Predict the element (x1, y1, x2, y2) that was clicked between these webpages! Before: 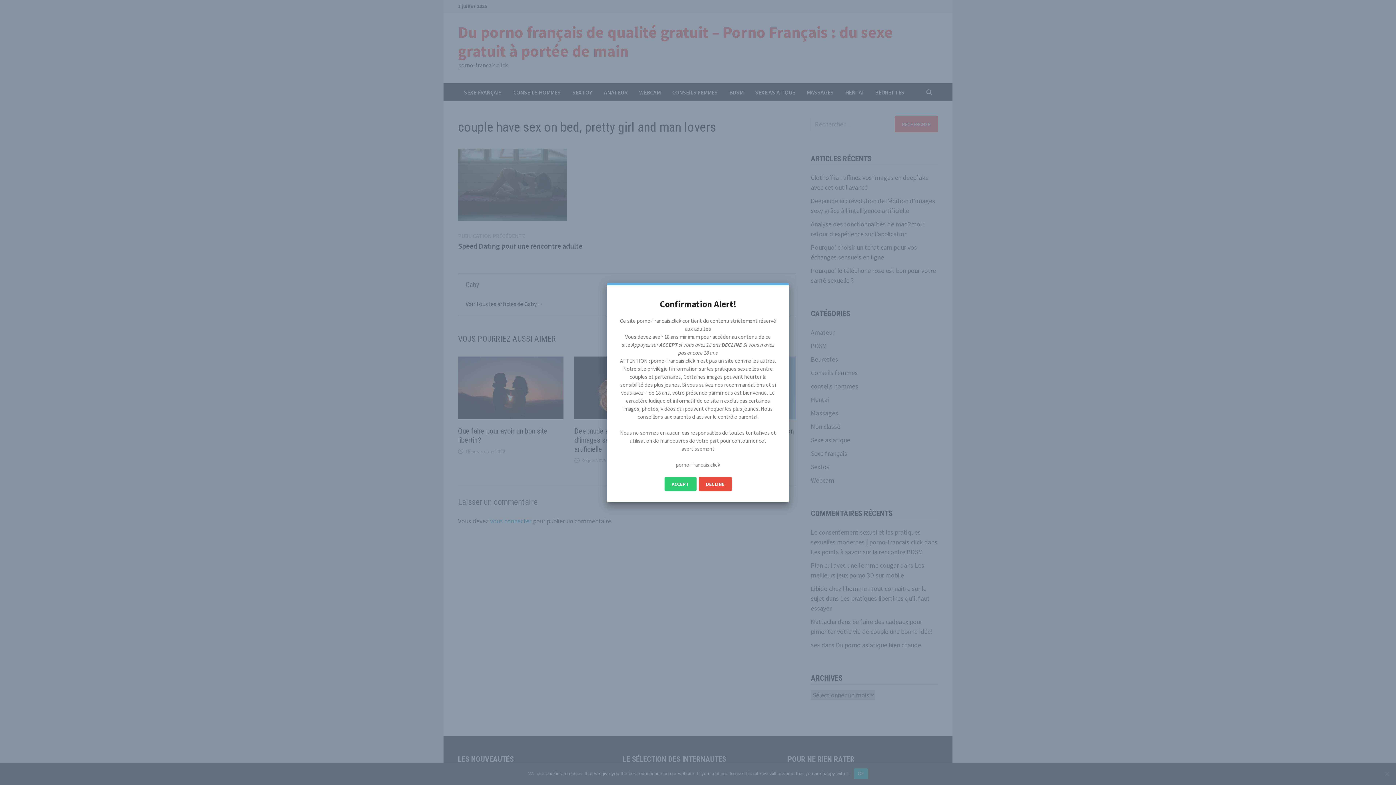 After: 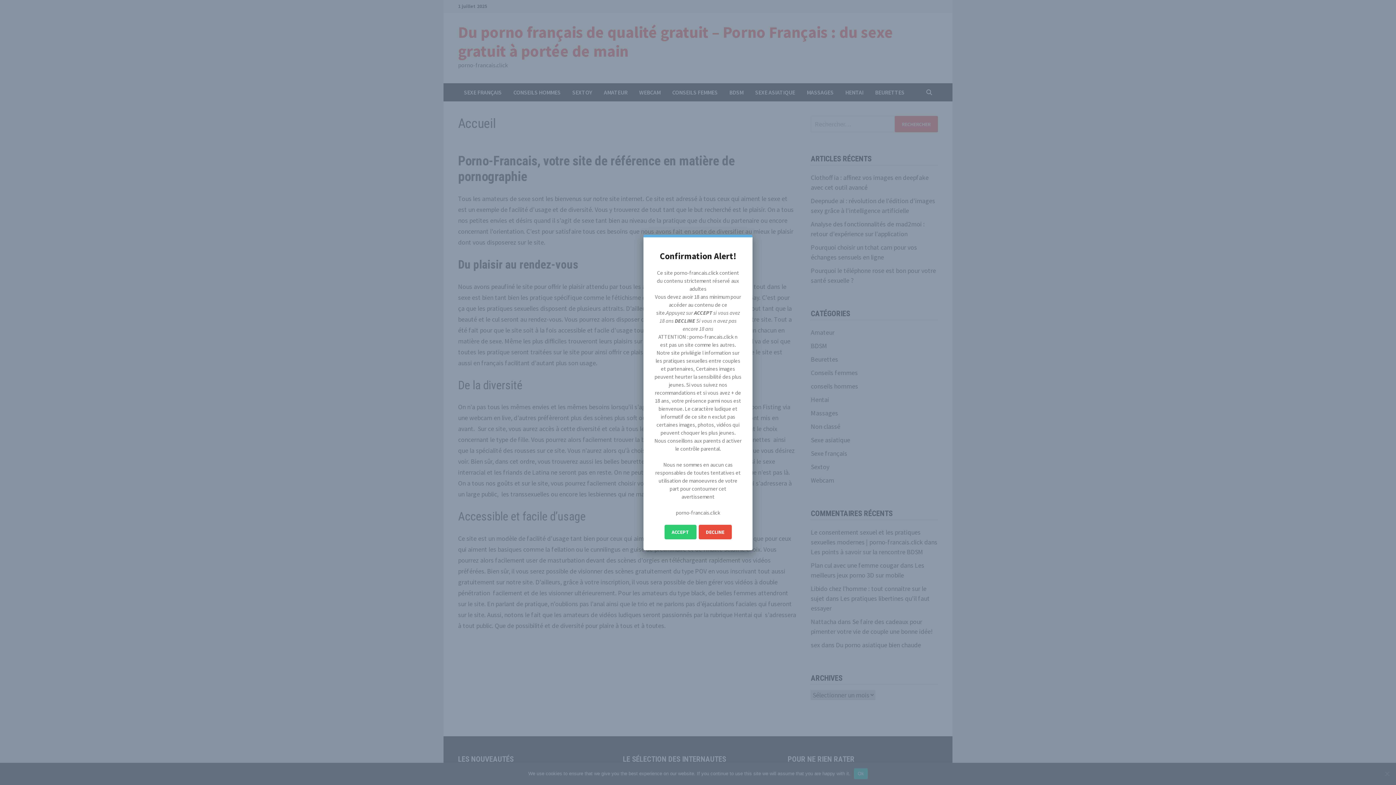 Action: bbox: (698, 477, 731, 491) label: DECLINE